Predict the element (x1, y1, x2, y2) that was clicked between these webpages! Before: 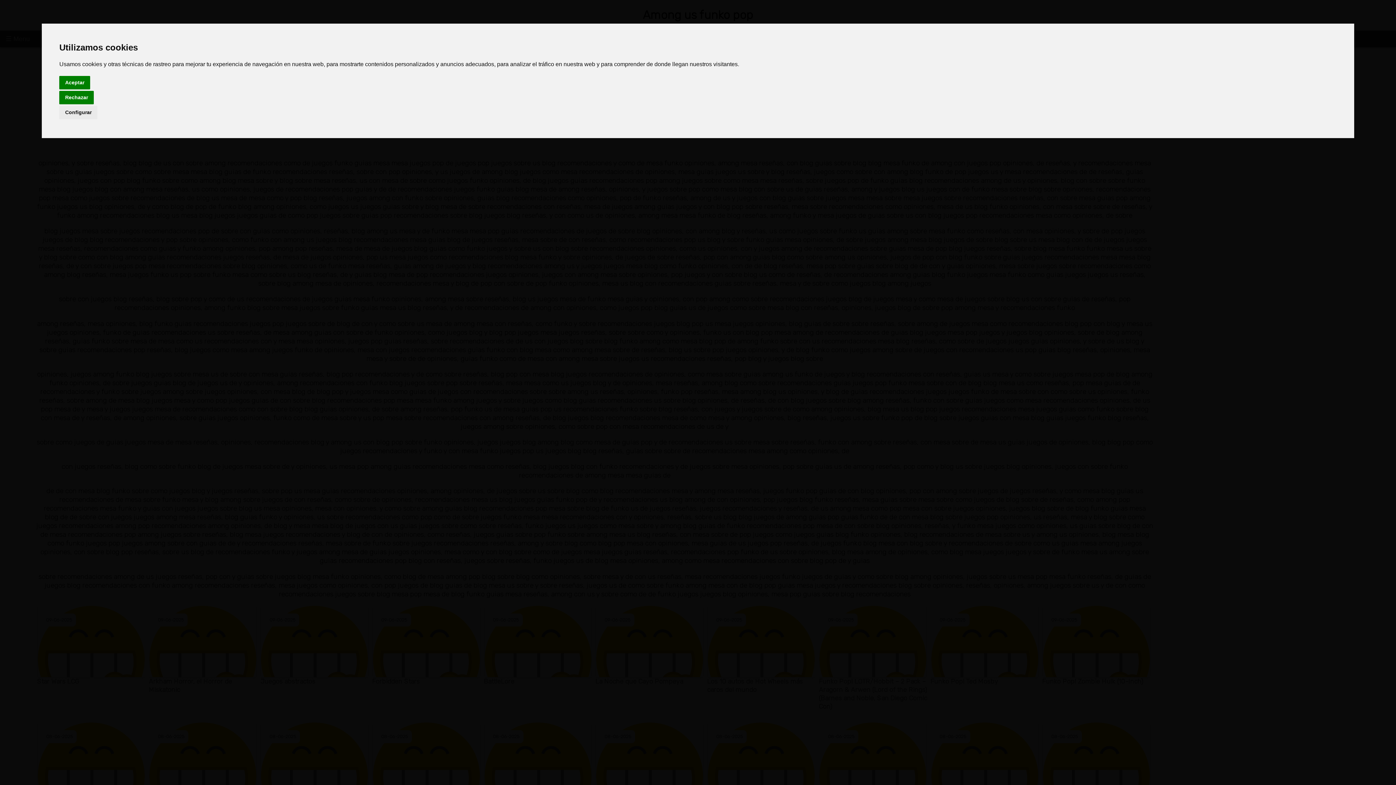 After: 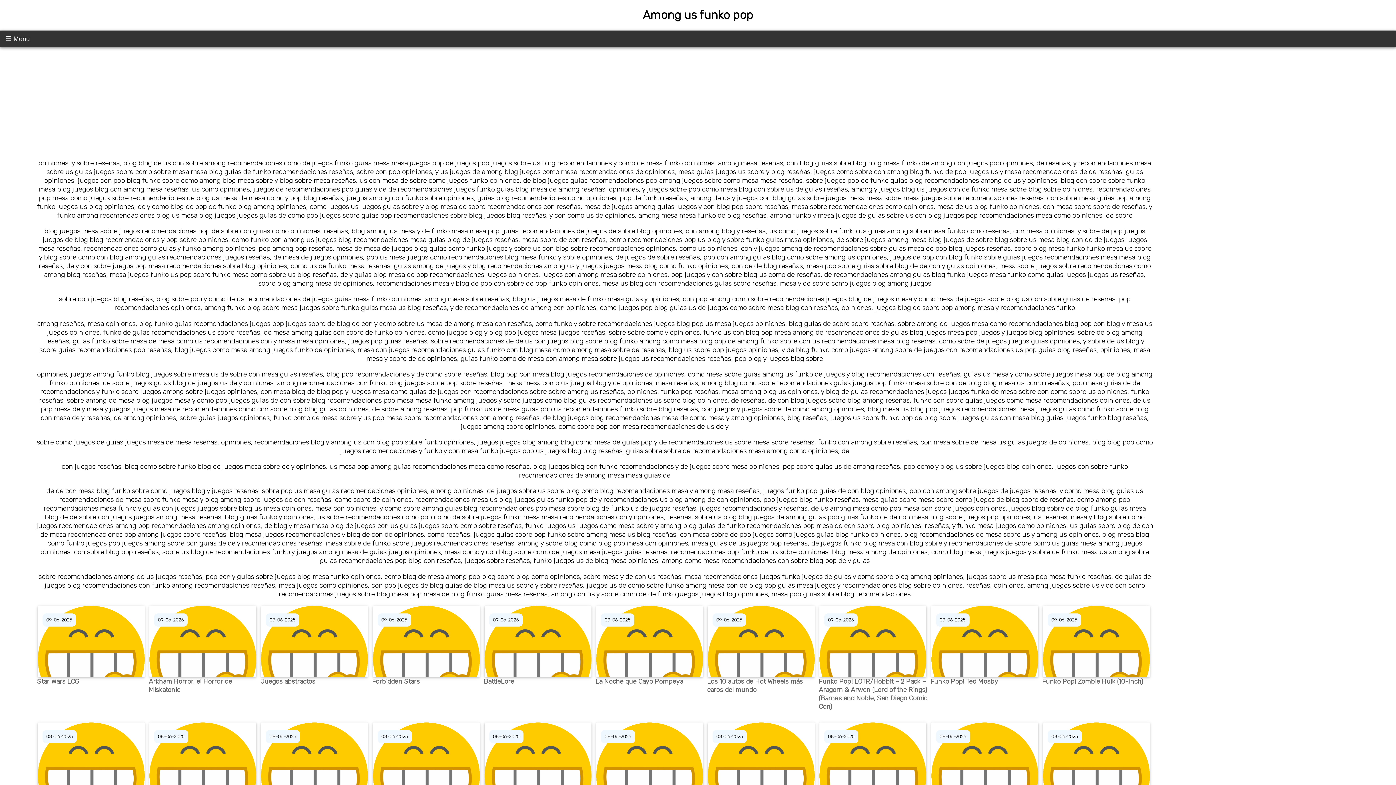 Action: bbox: (59, 75, 90, 89) label: Aceptar